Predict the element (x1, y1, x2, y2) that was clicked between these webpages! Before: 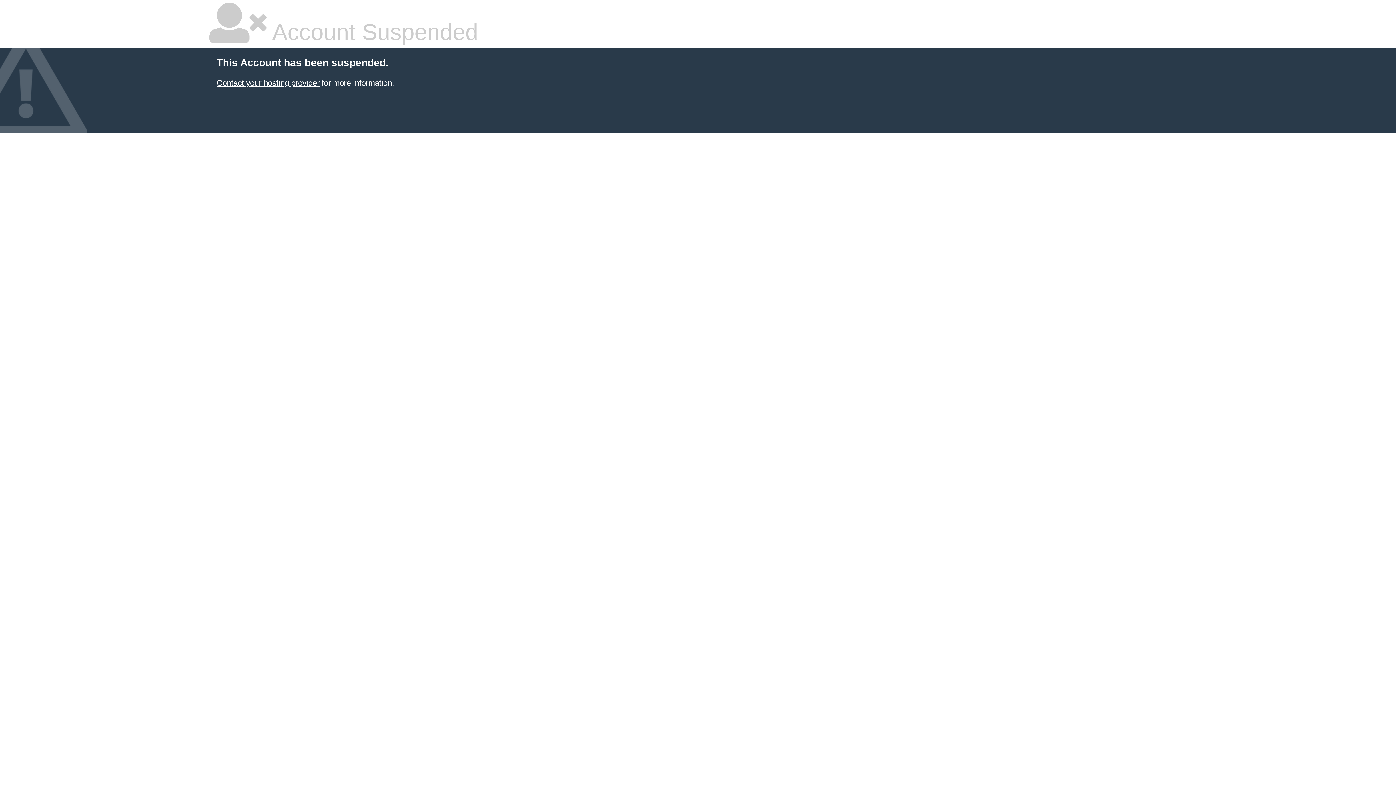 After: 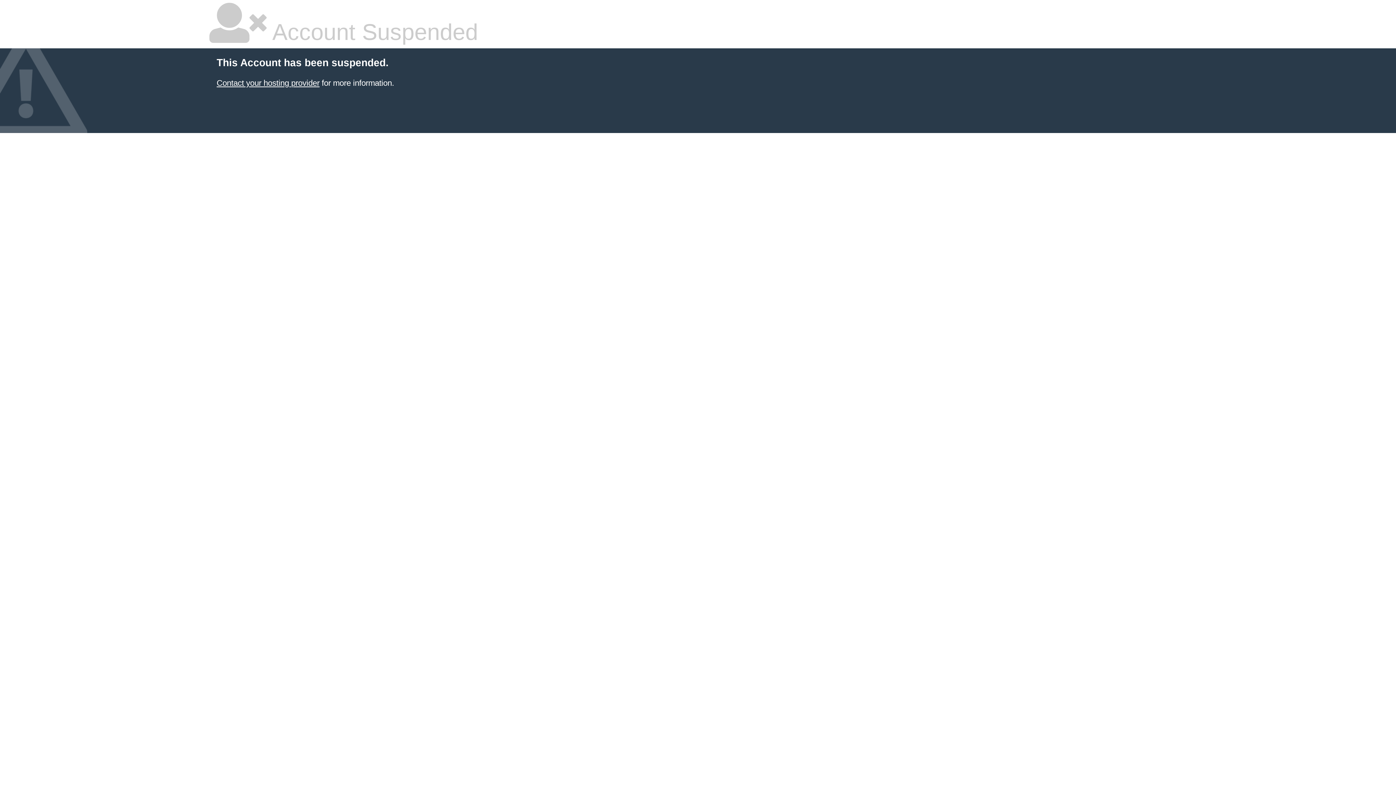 Action: bbox: (216, 78, 319, 87) label: Contact your hosting provider